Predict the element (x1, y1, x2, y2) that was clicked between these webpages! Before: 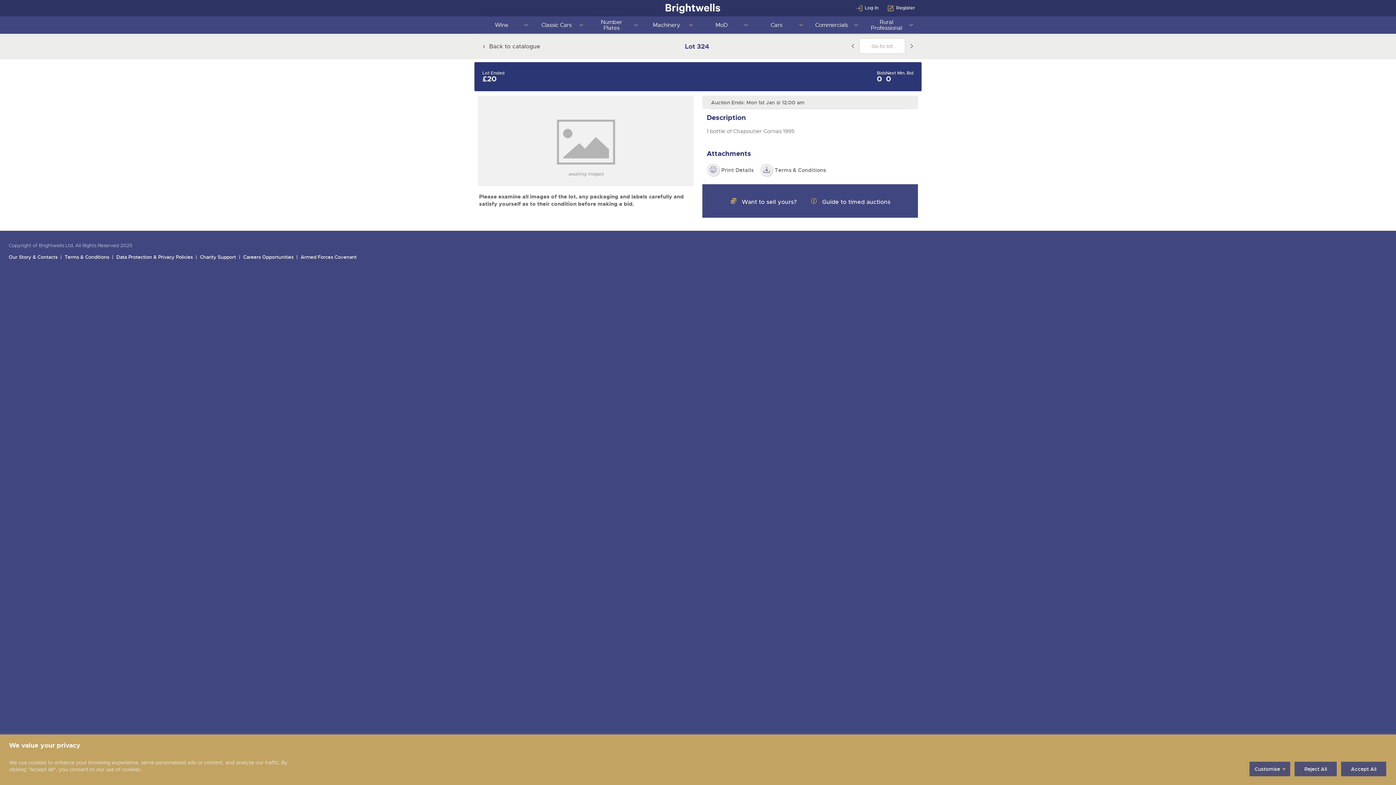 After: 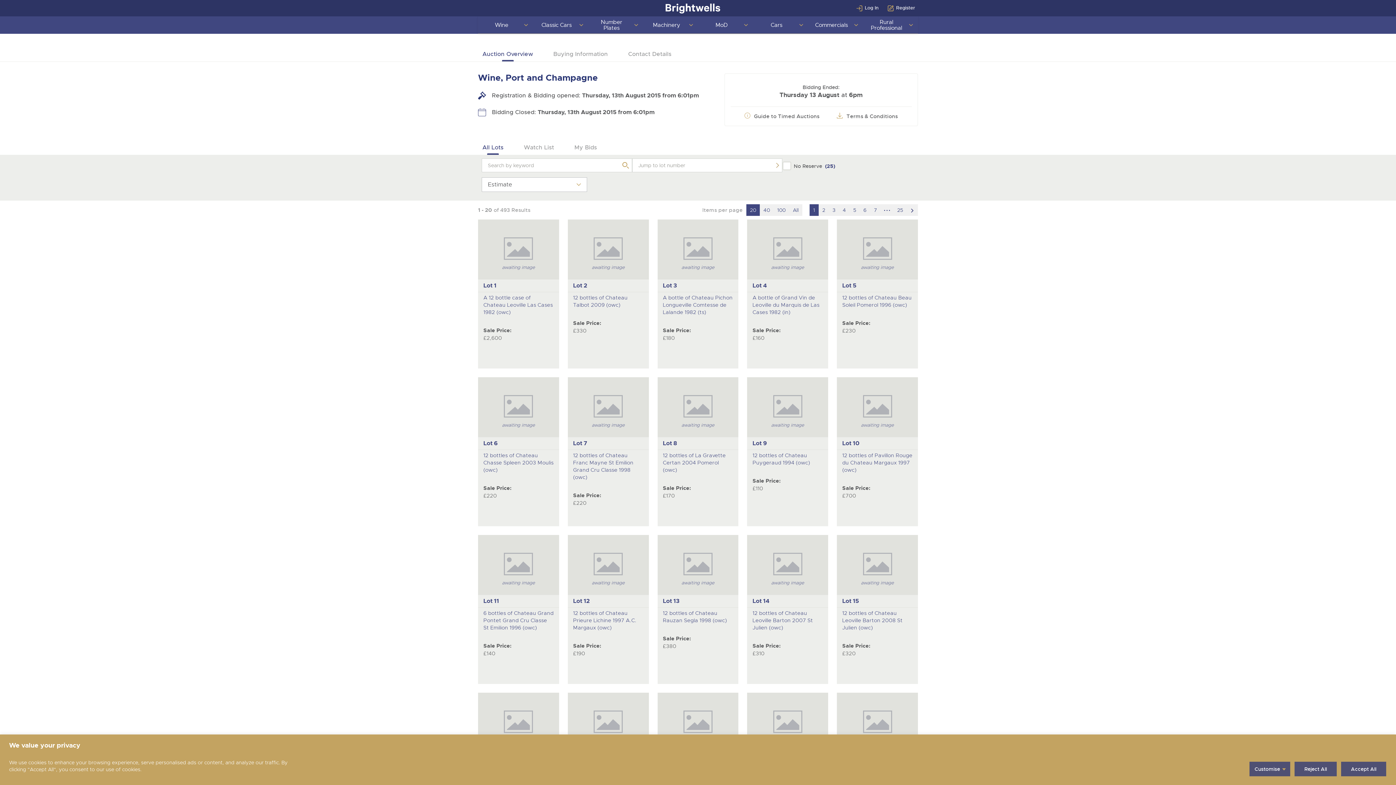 Action: bbox: (478, 38, 544, 54) label: Back to catalogue